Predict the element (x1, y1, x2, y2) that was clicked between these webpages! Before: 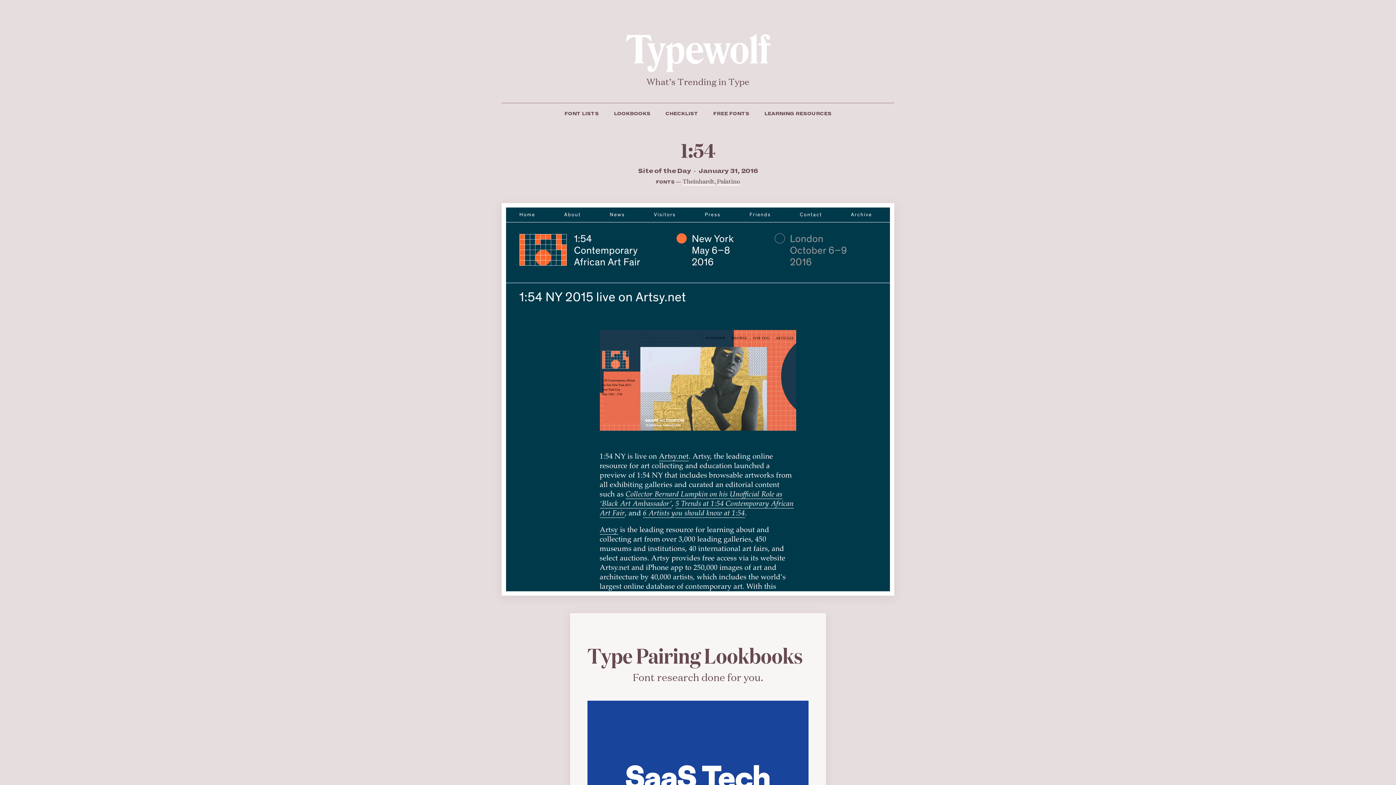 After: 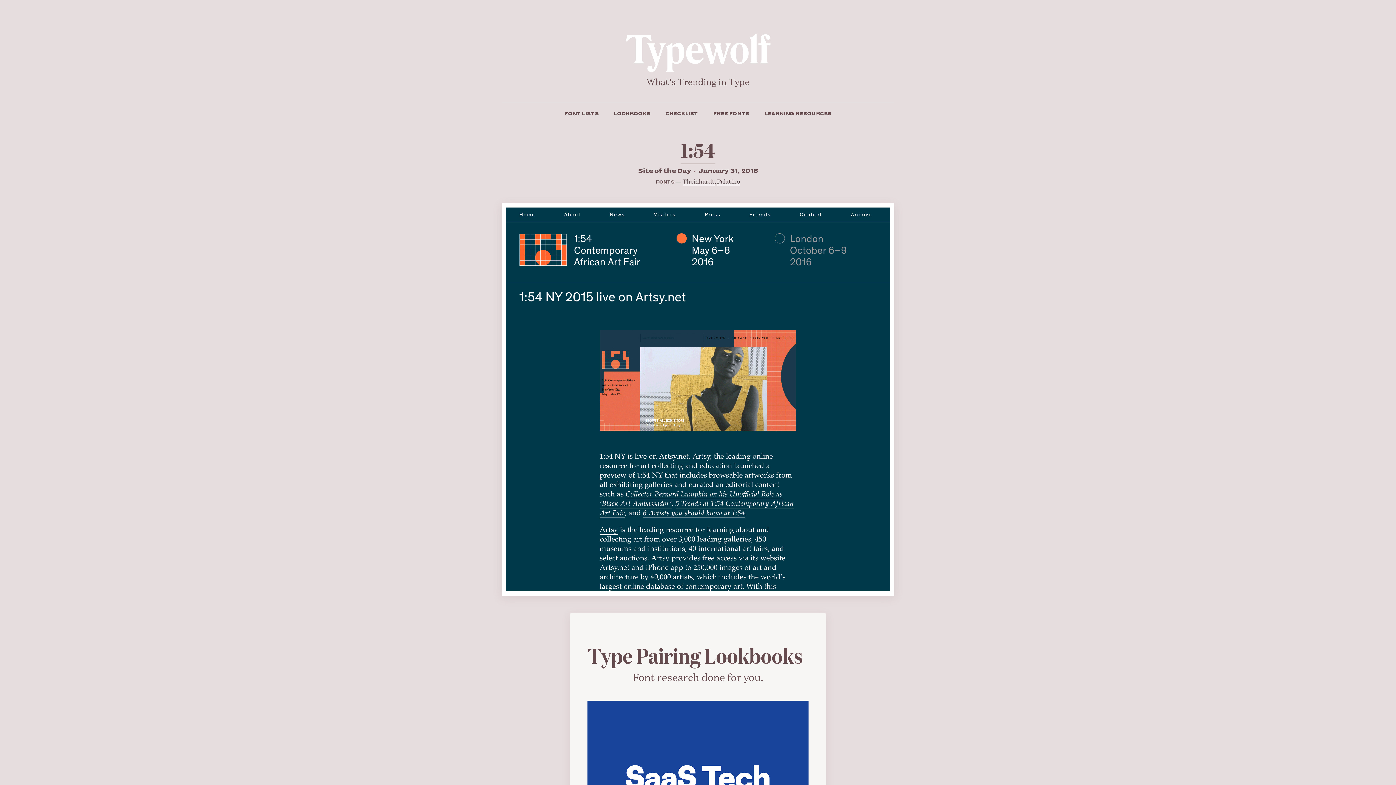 Action: label: 1:54 bbox: (680, 133, 715, 164)